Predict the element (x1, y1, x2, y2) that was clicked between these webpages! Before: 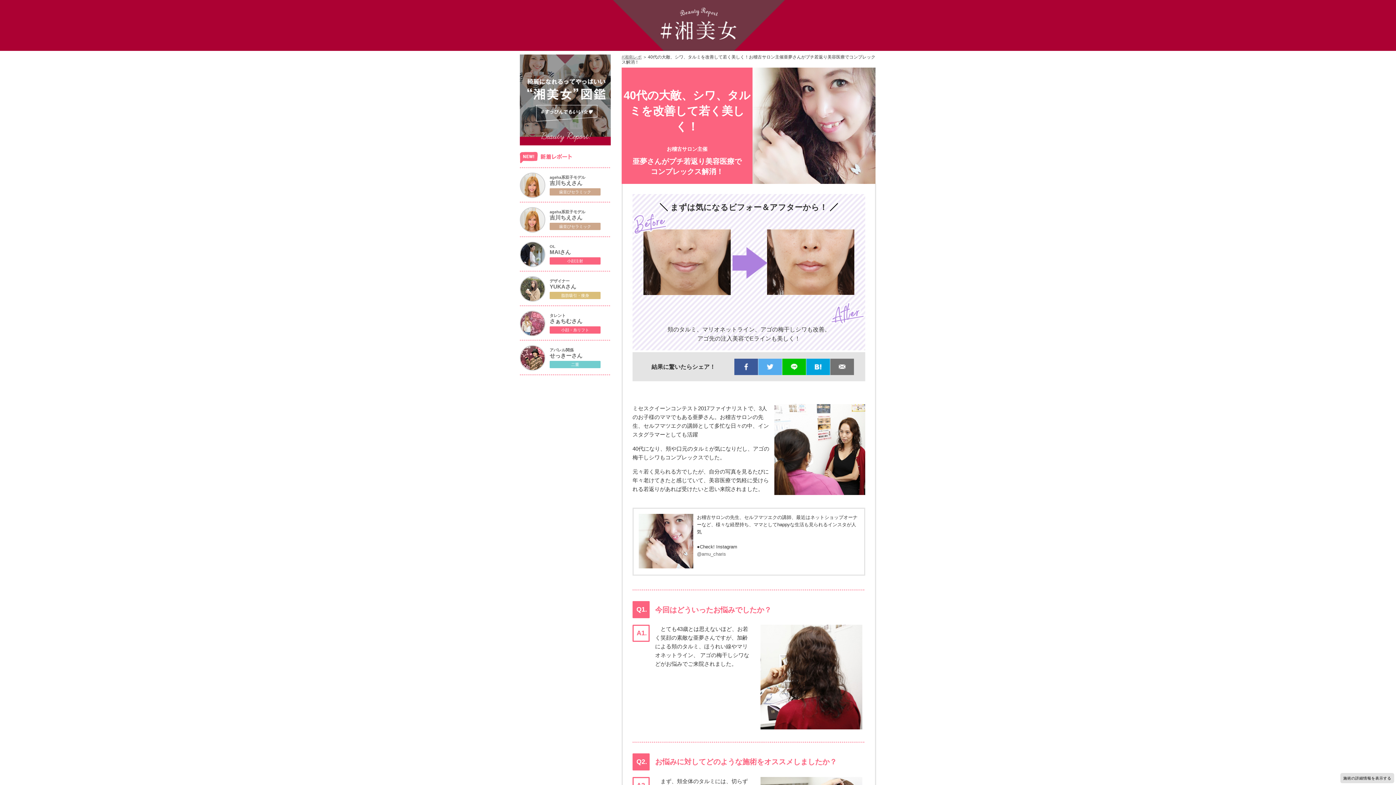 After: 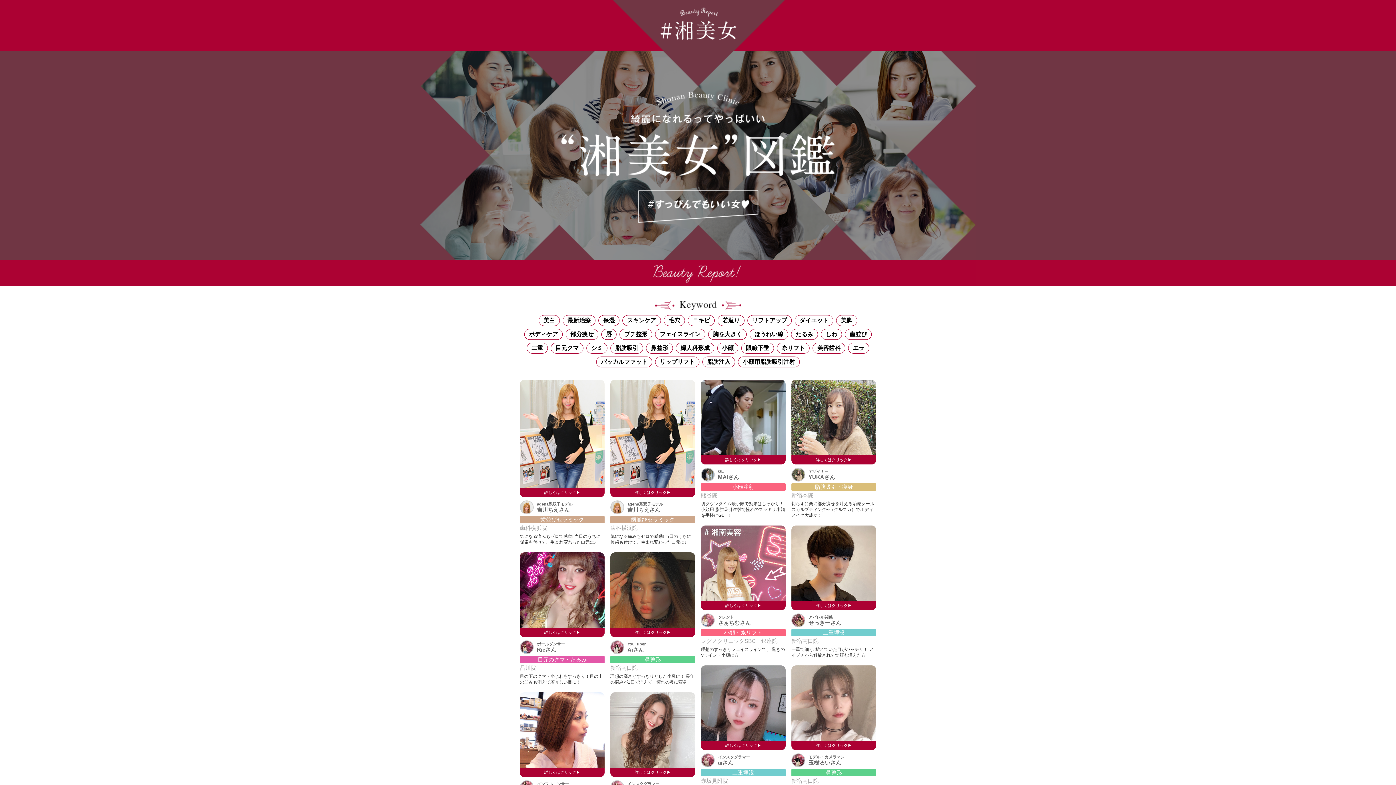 Action: bbox: (520, 45, 876, 52)